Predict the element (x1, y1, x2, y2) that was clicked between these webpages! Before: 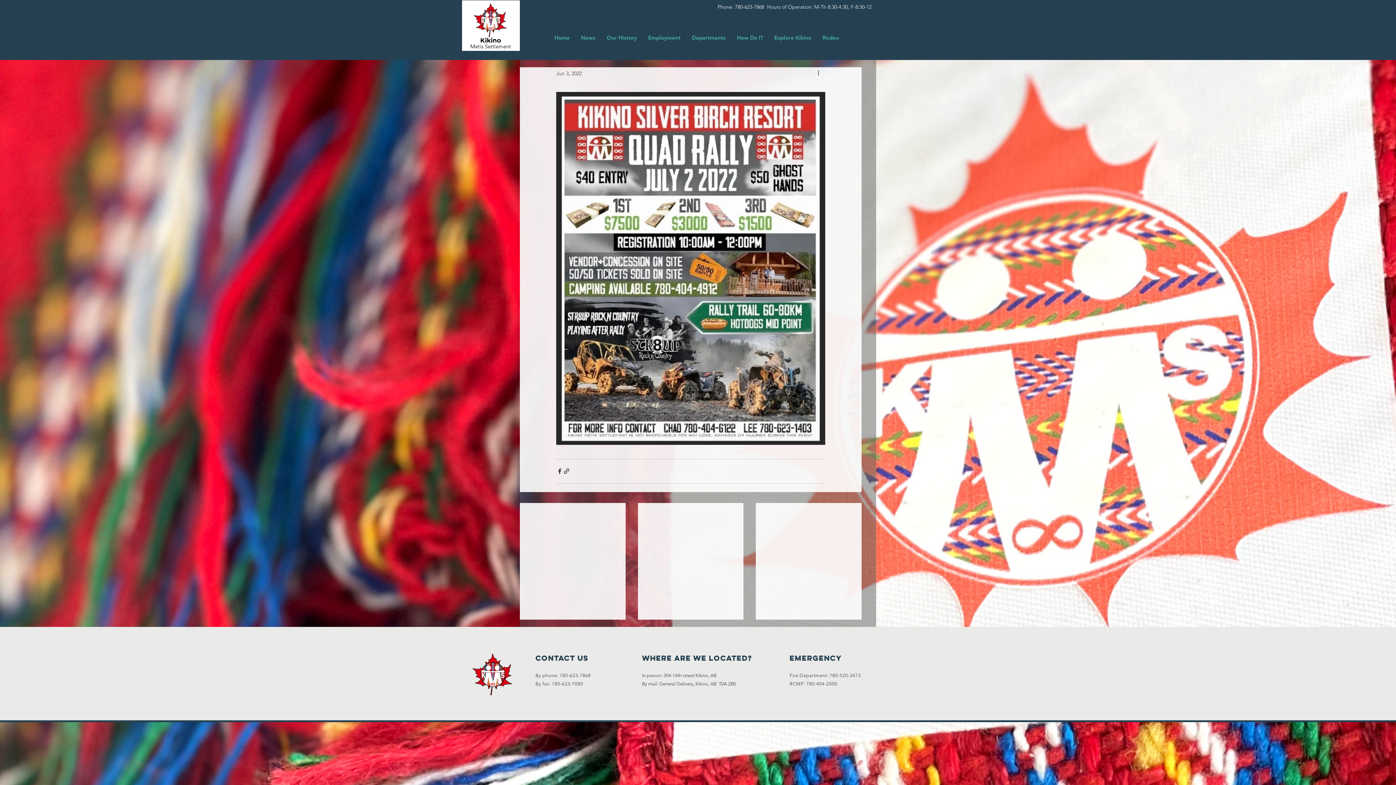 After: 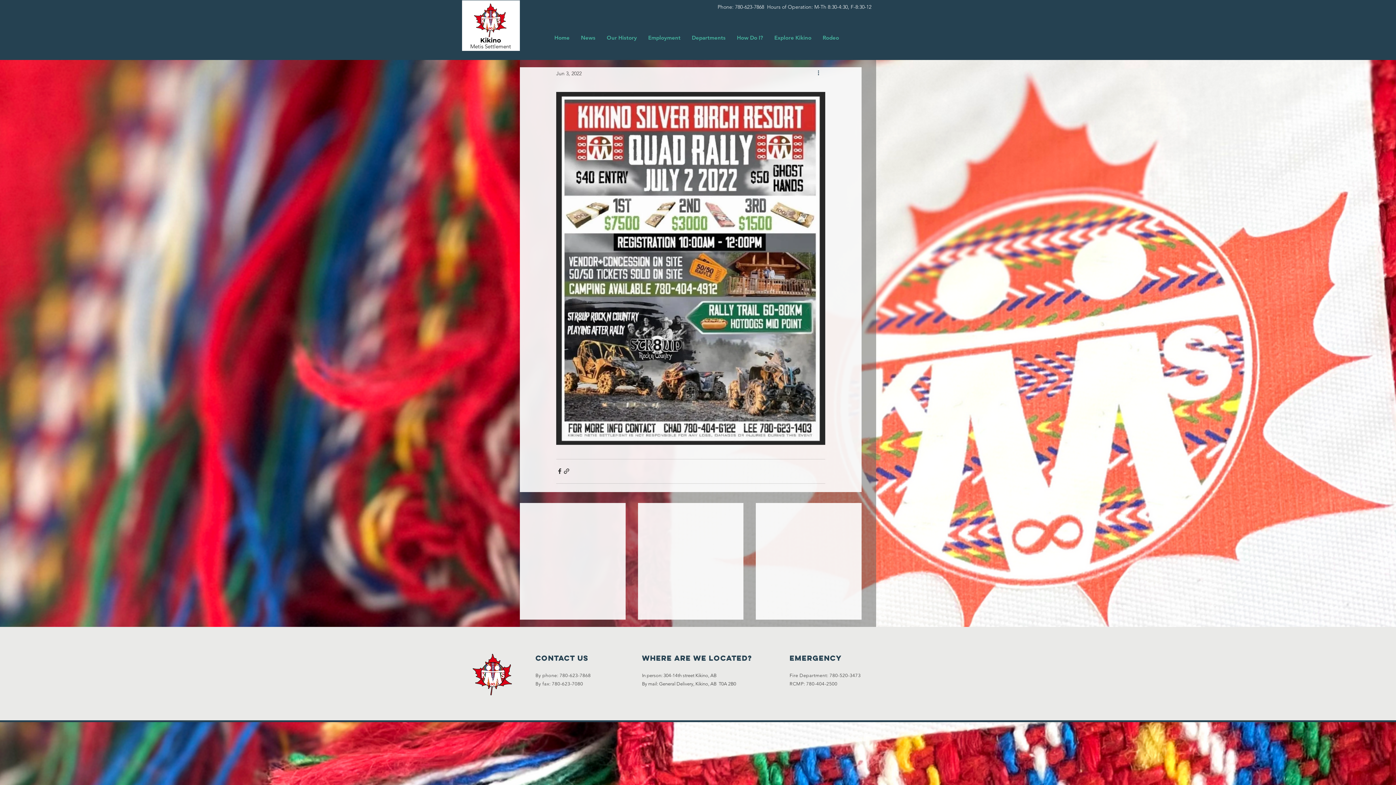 Action: bbox: (816, 69, 825, 77) label: More actions